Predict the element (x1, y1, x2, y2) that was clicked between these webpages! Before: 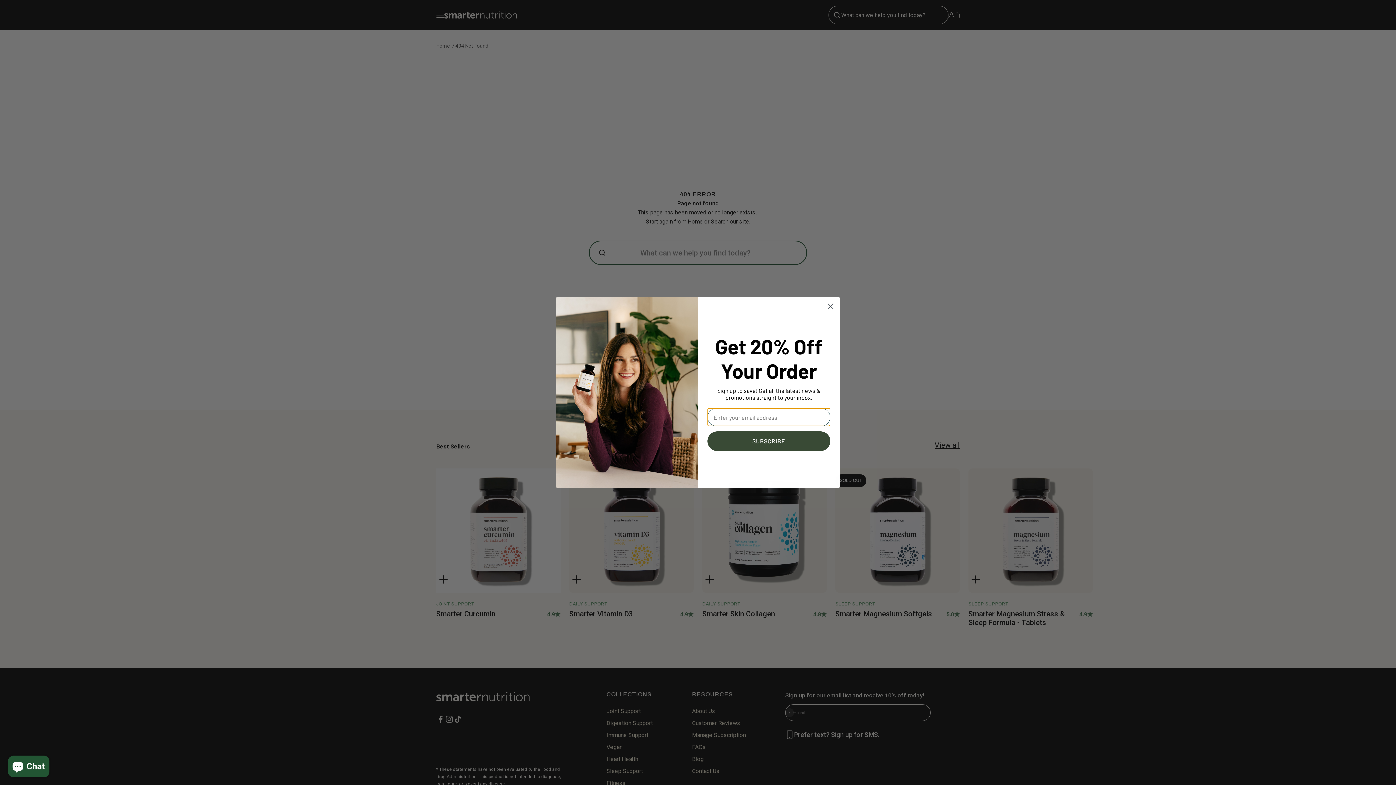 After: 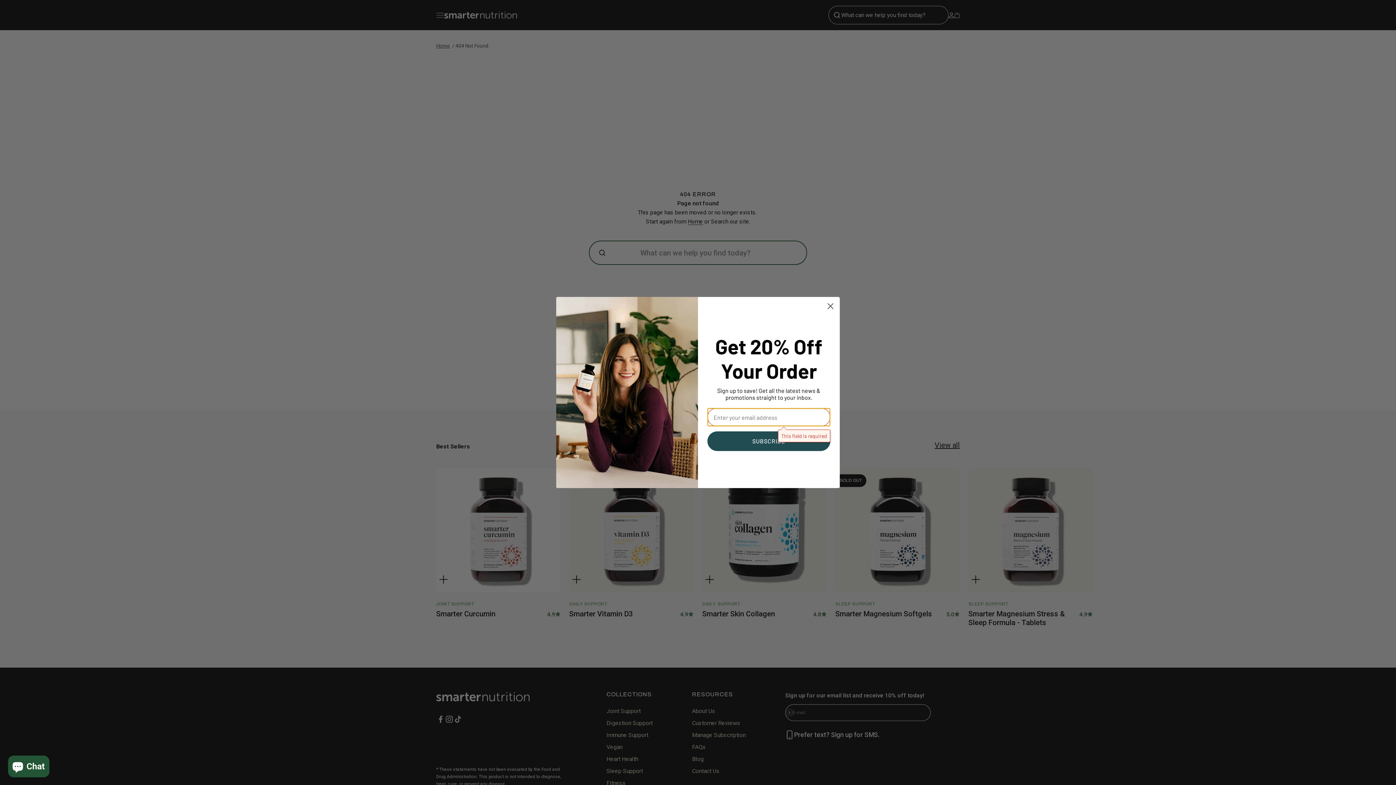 Action: bbox: (707, 431, 830, 451) label: SUBSCRIBE